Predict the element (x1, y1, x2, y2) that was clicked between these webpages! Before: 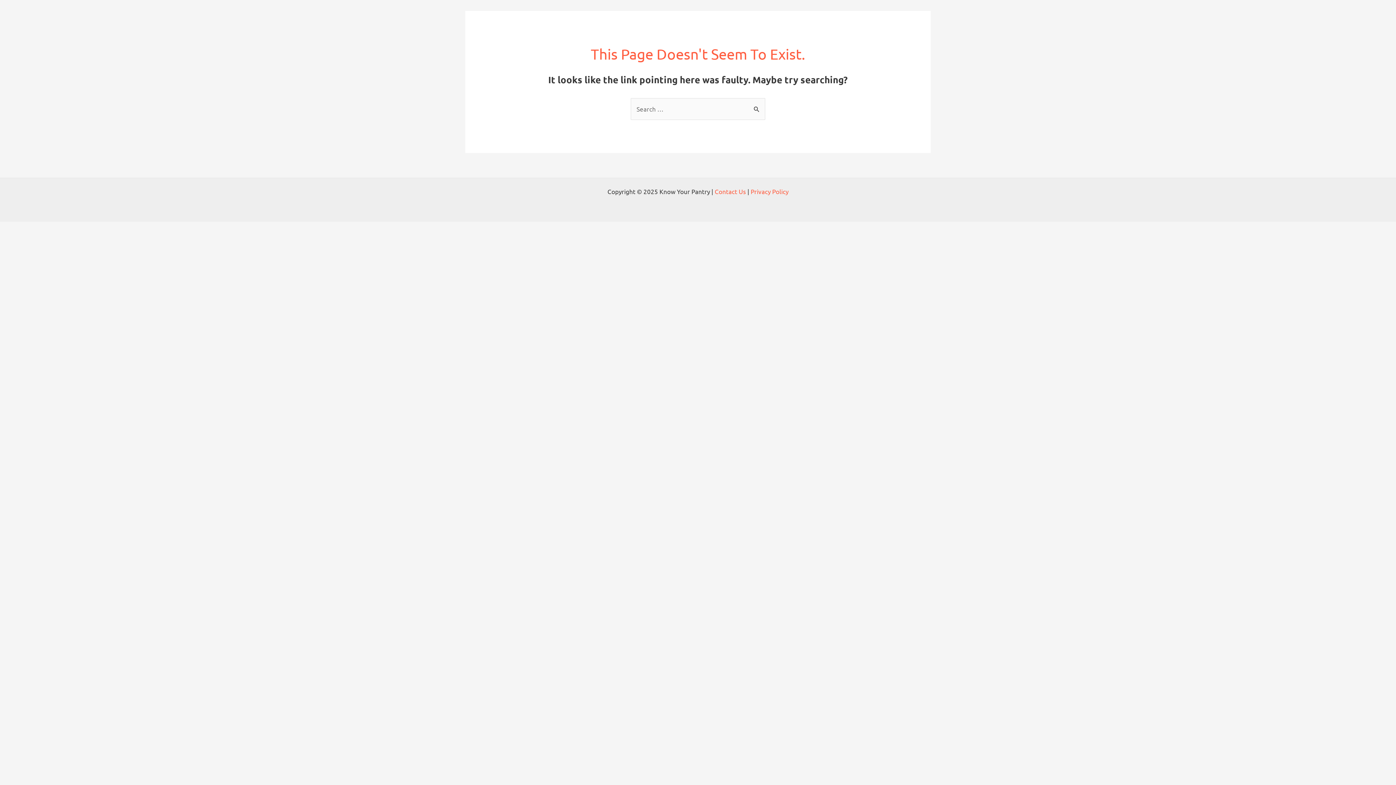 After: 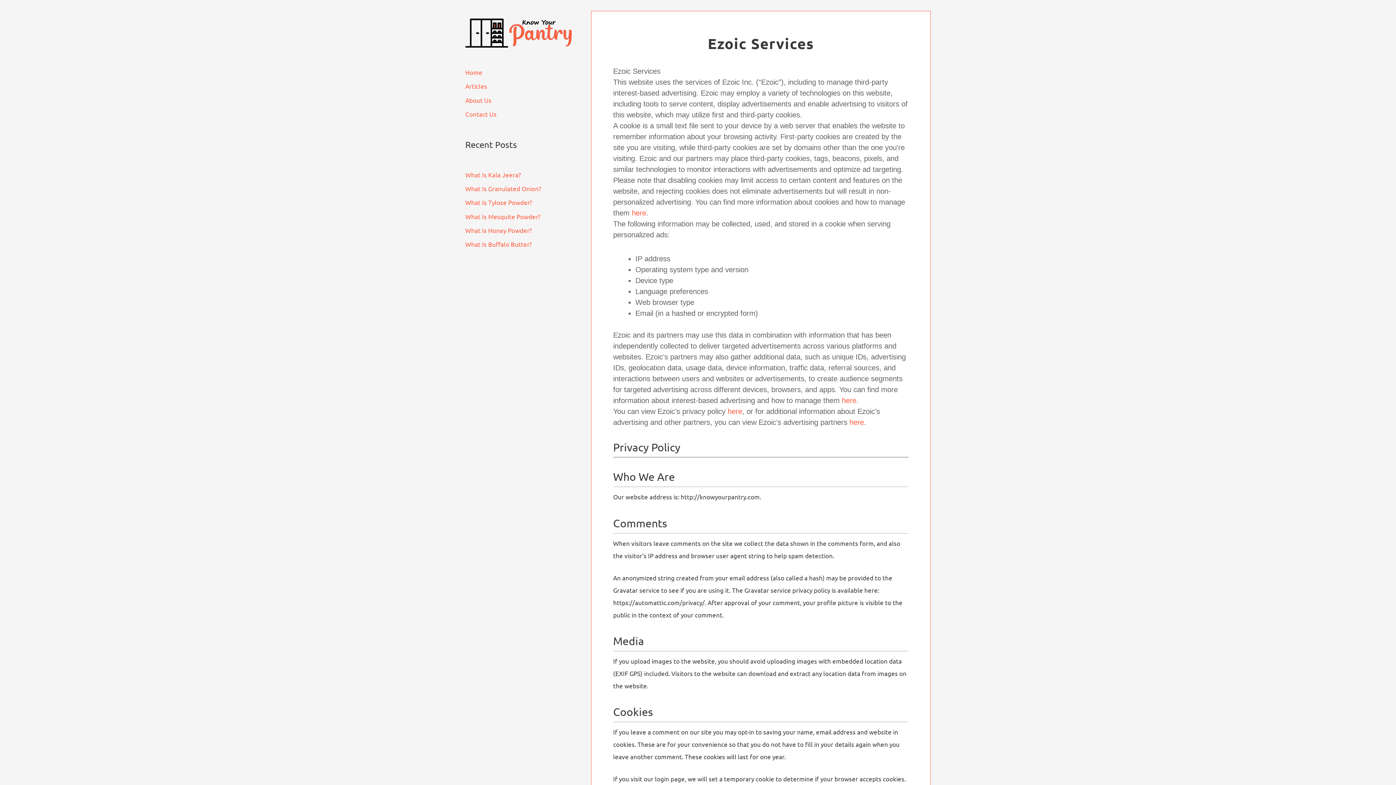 Action: bbox: (750, 187, 788, 195) label: Privacy Policy